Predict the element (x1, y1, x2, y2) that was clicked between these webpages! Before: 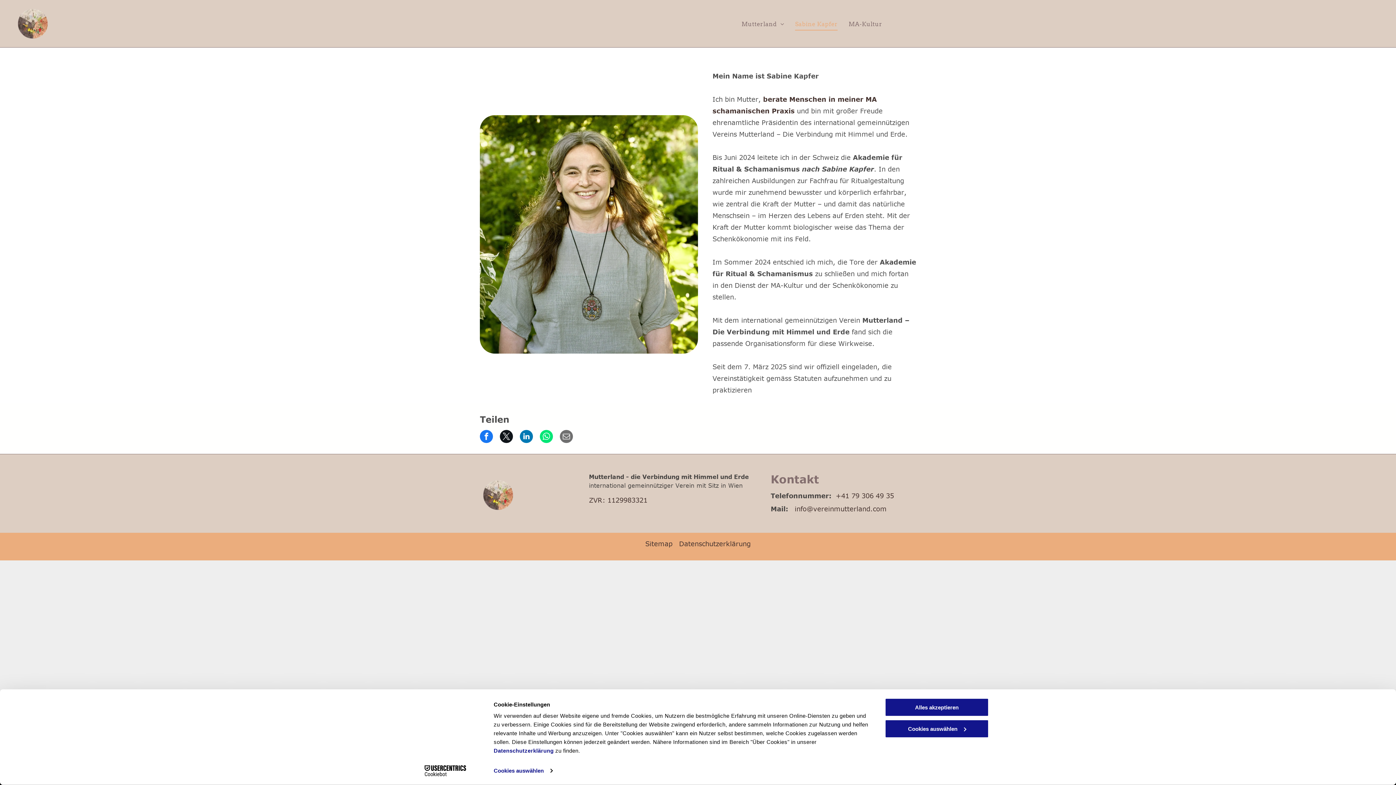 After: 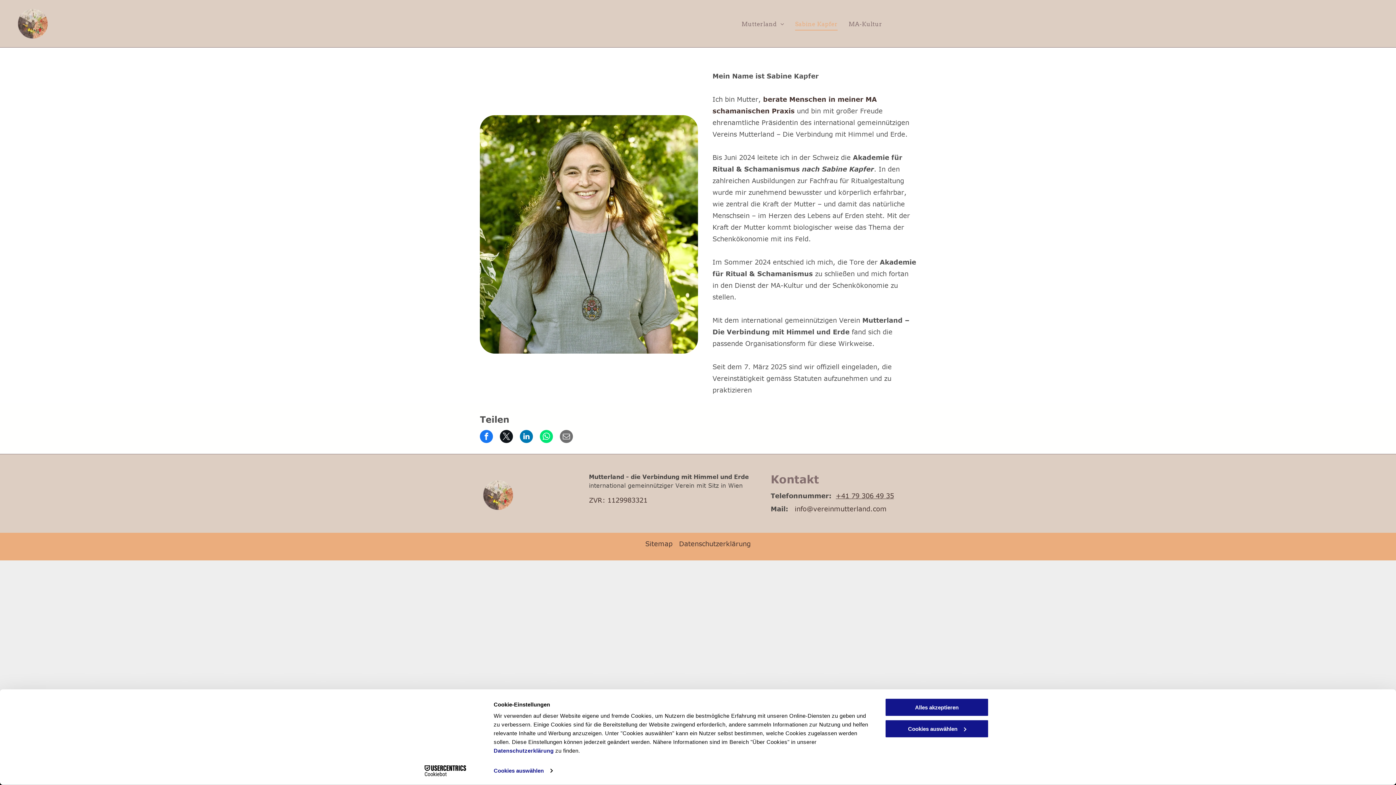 Action: label: +41 79 306 49 35 bbox: (836, 492, 894, 500)